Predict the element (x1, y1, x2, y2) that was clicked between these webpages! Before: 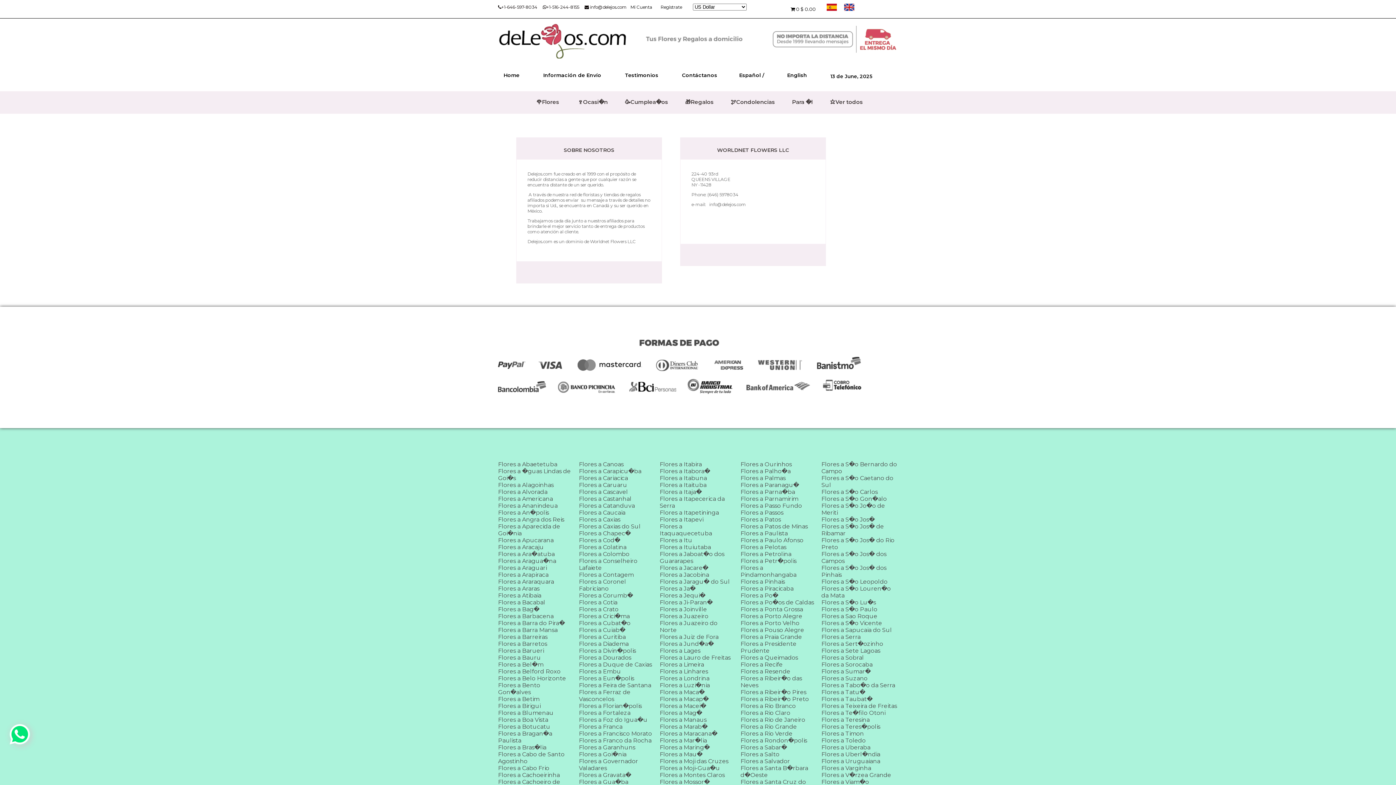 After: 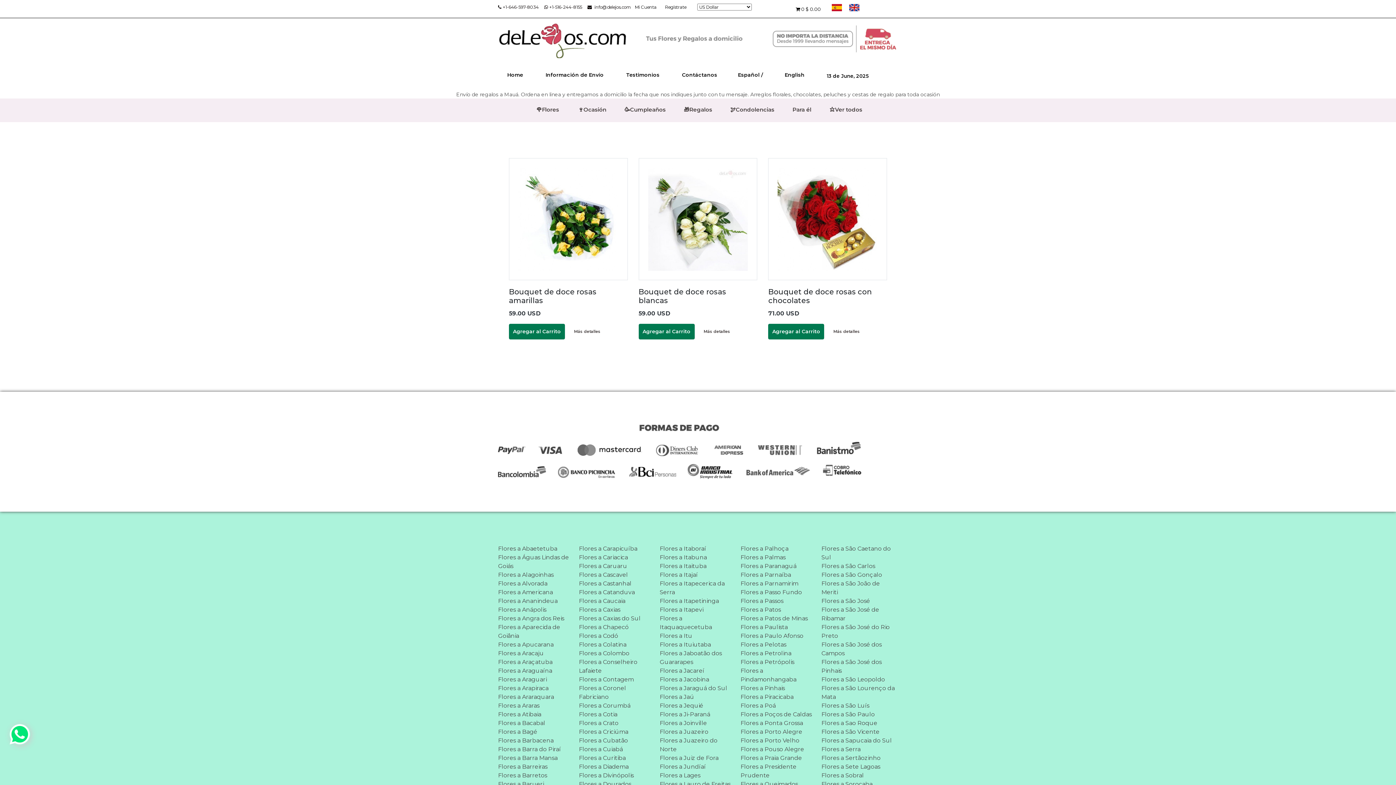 Action: bbox: (659, 751, 702, 758) label: Flores a Mau�